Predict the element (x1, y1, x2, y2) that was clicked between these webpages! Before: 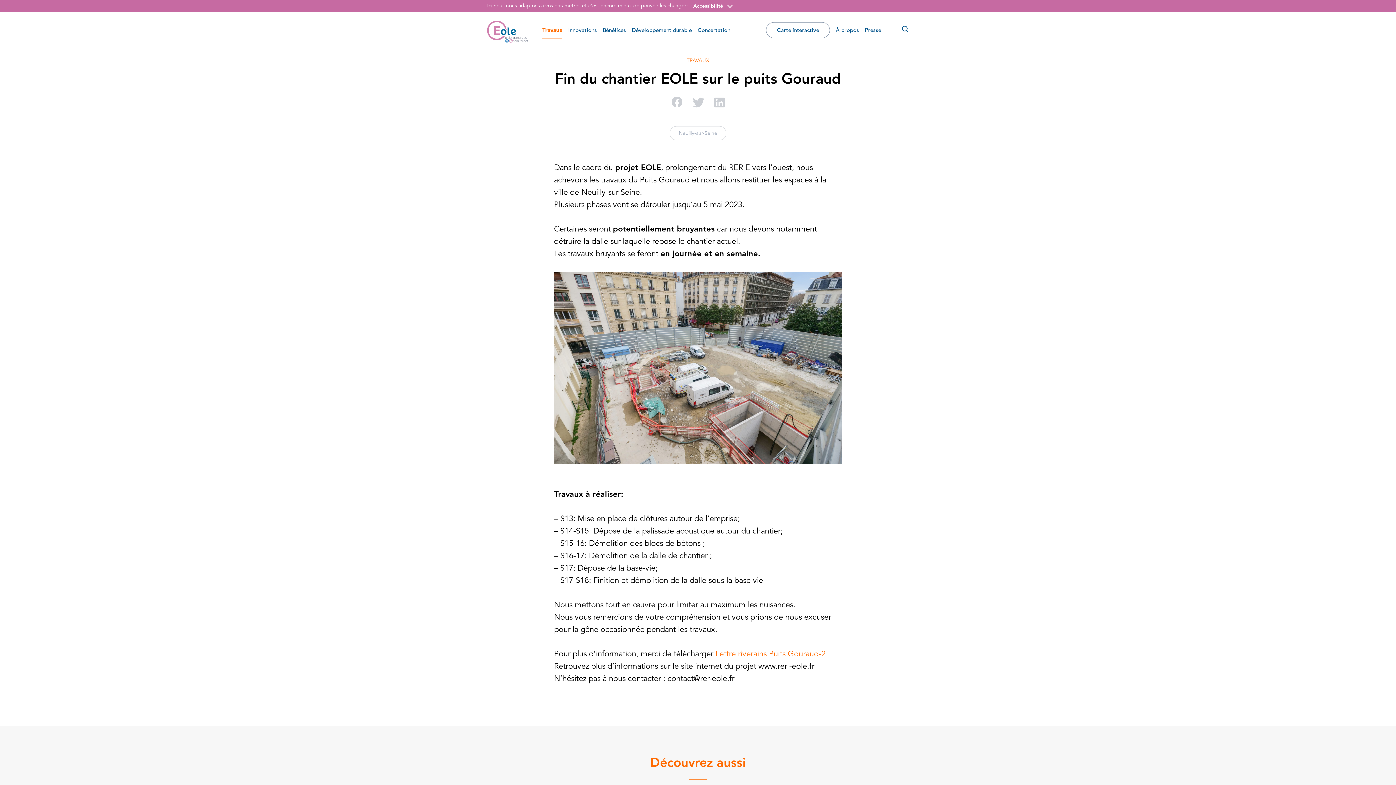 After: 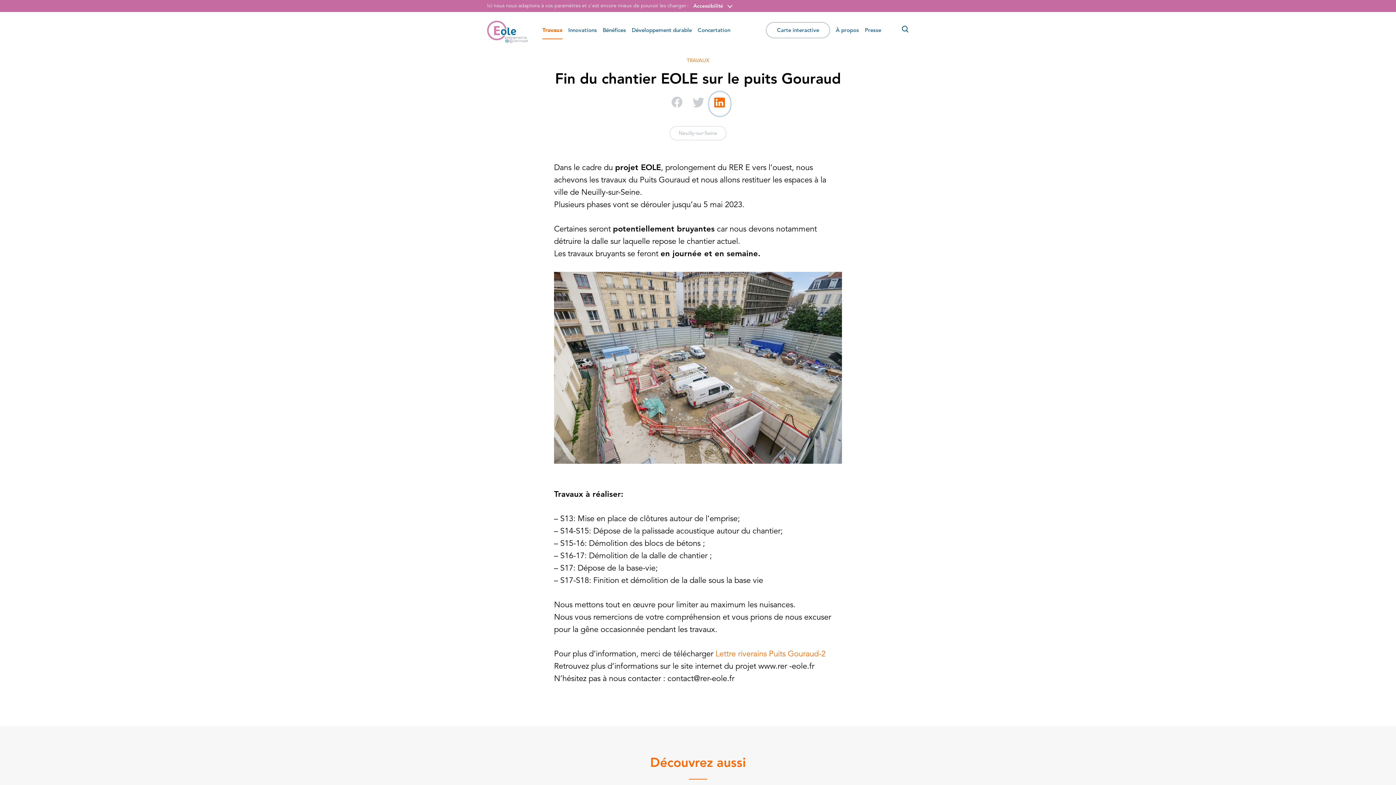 Action: bbox: (709, 92, 730, 116) label: Partager sur LinkedIn